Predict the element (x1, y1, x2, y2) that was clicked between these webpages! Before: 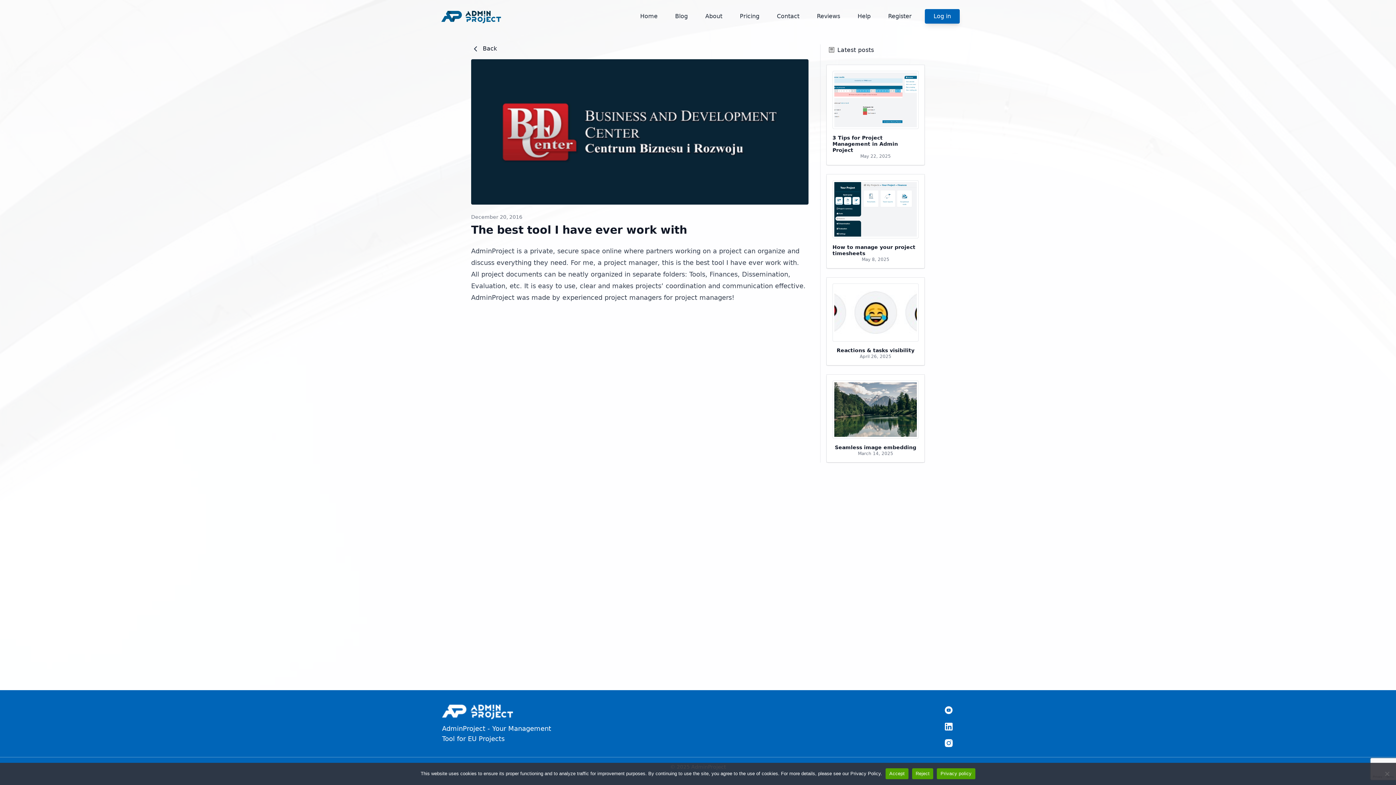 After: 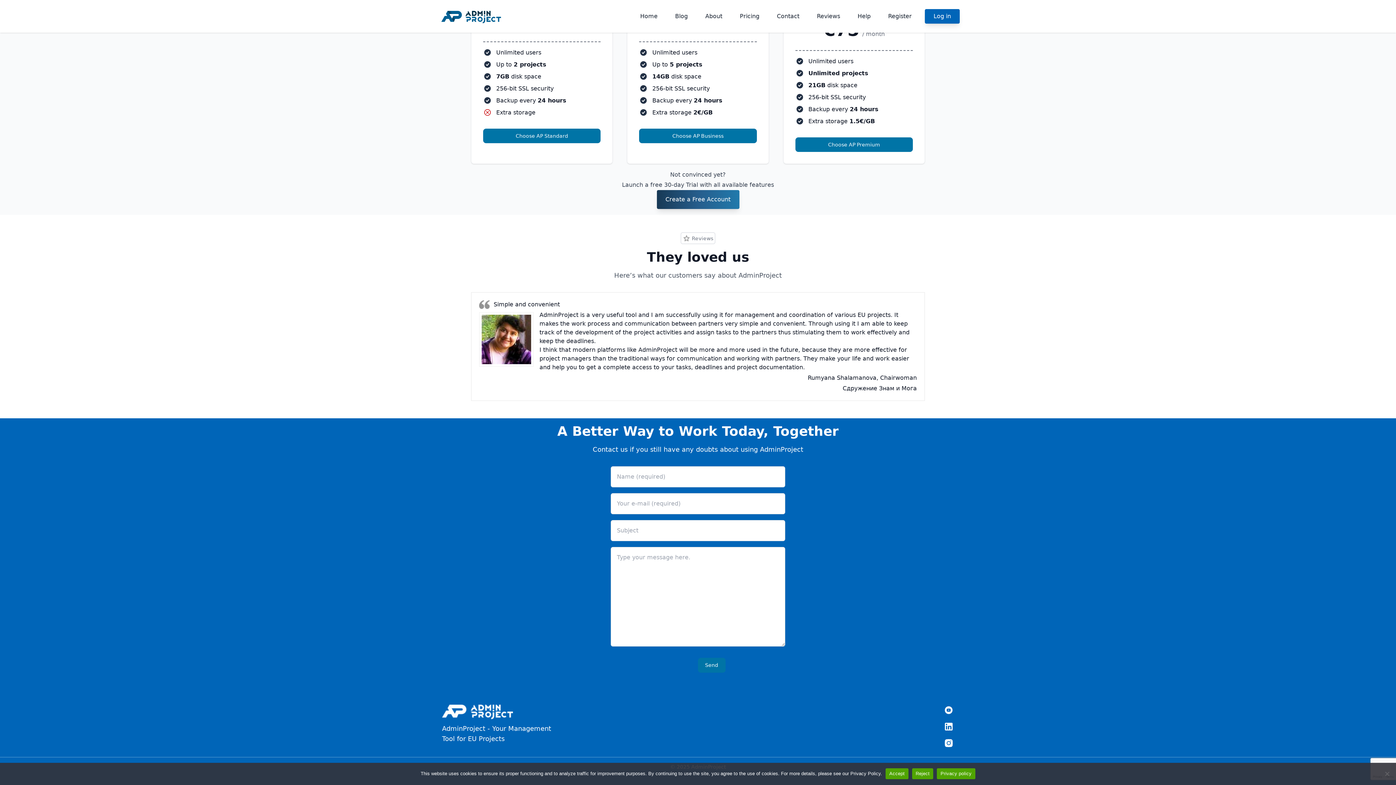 Action: label: Reviews bbox: (812, 9, 844, 23)